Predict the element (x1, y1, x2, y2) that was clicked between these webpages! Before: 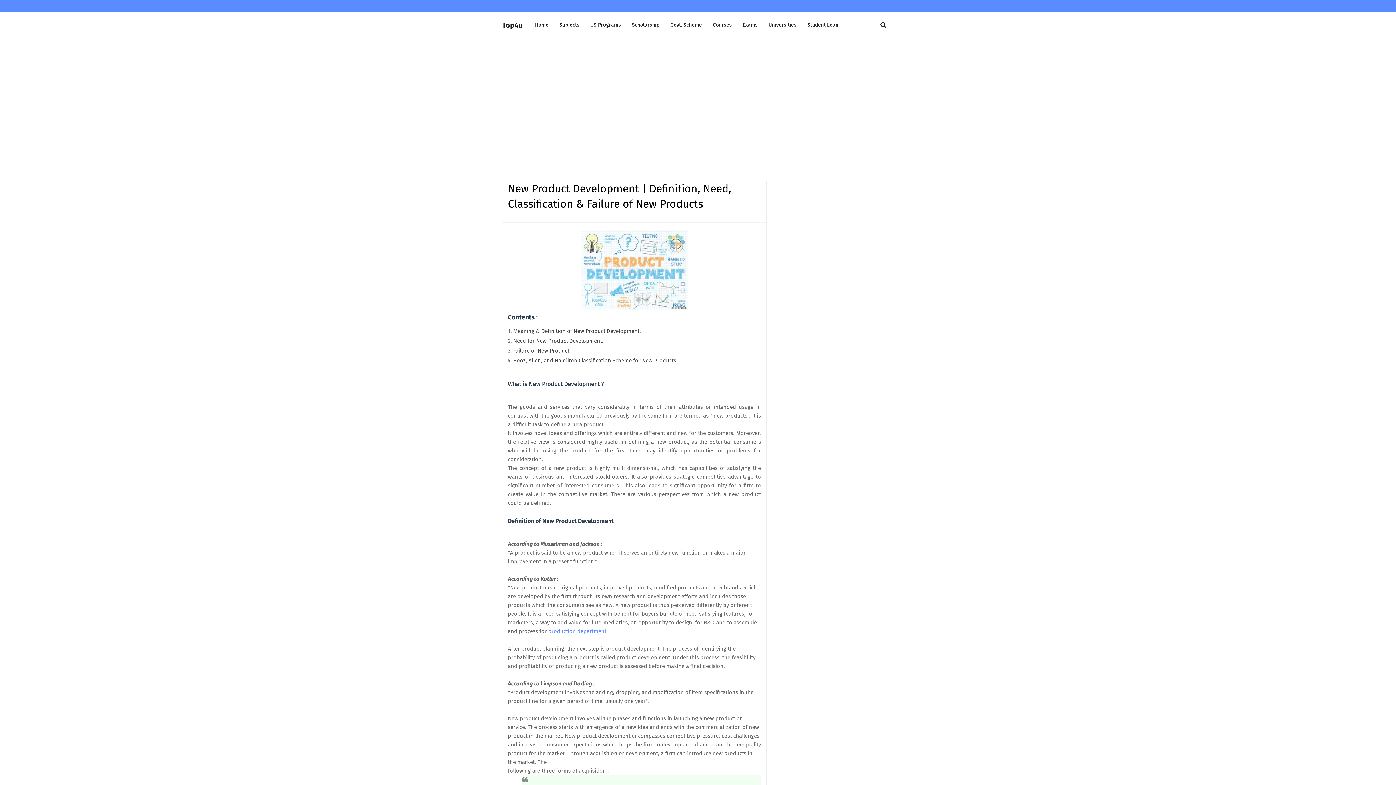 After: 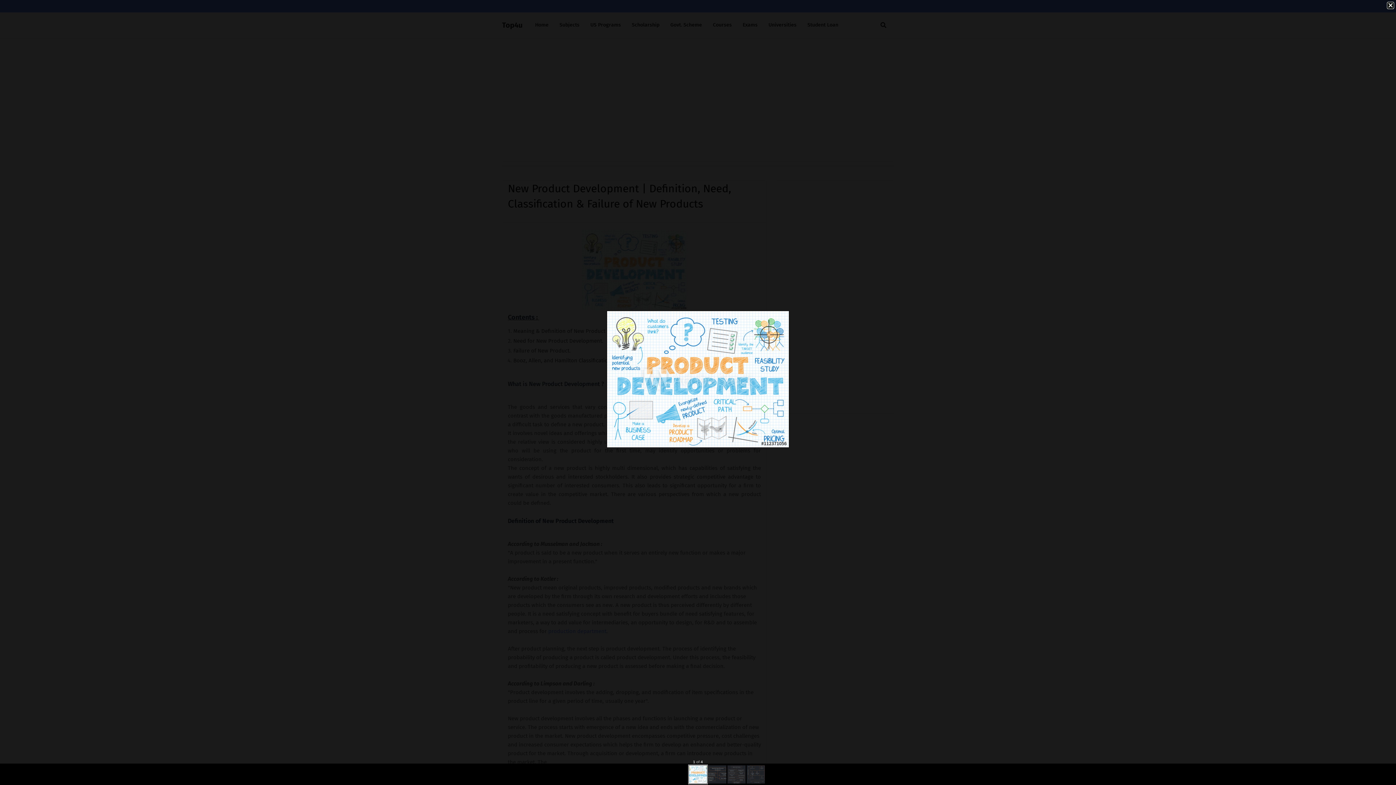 Action: bbox: (581, 305, 688, 312)